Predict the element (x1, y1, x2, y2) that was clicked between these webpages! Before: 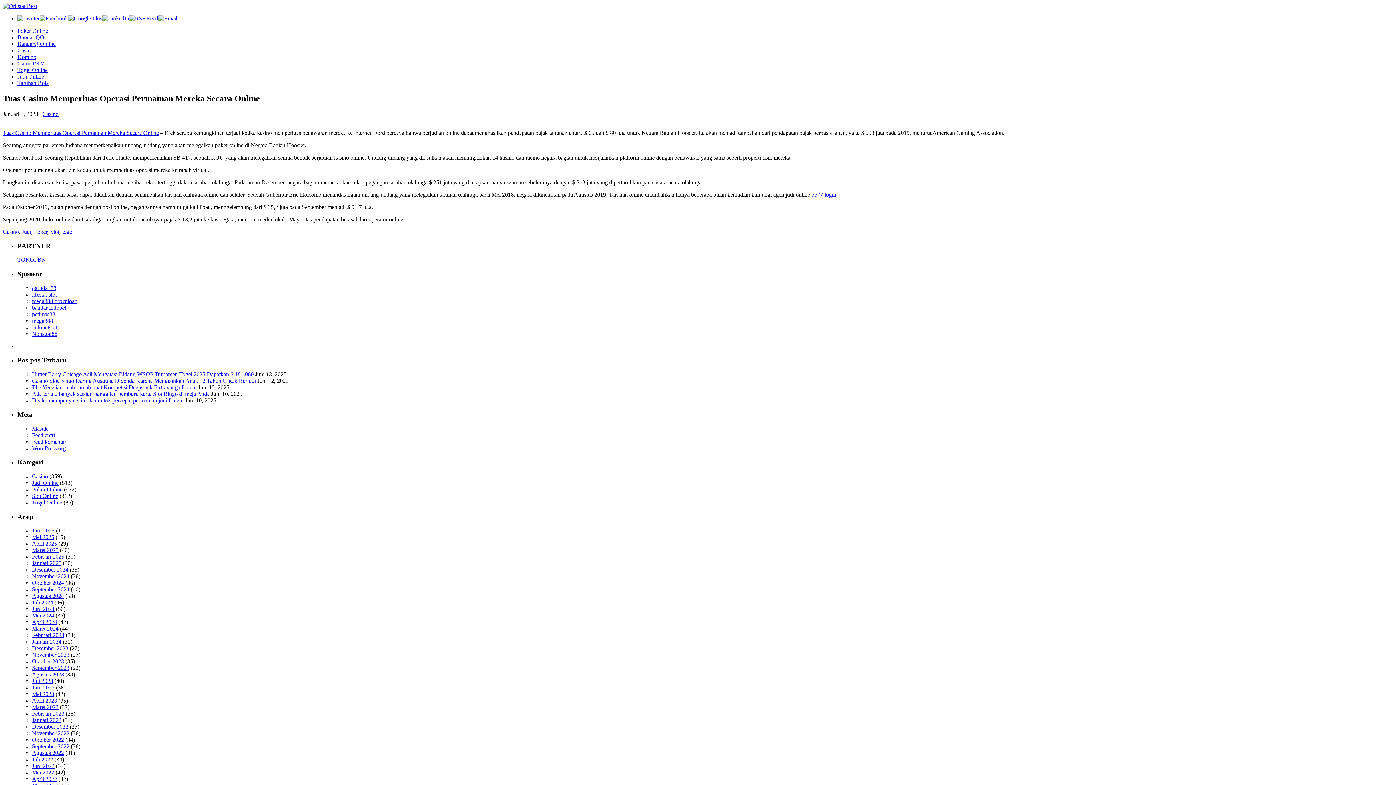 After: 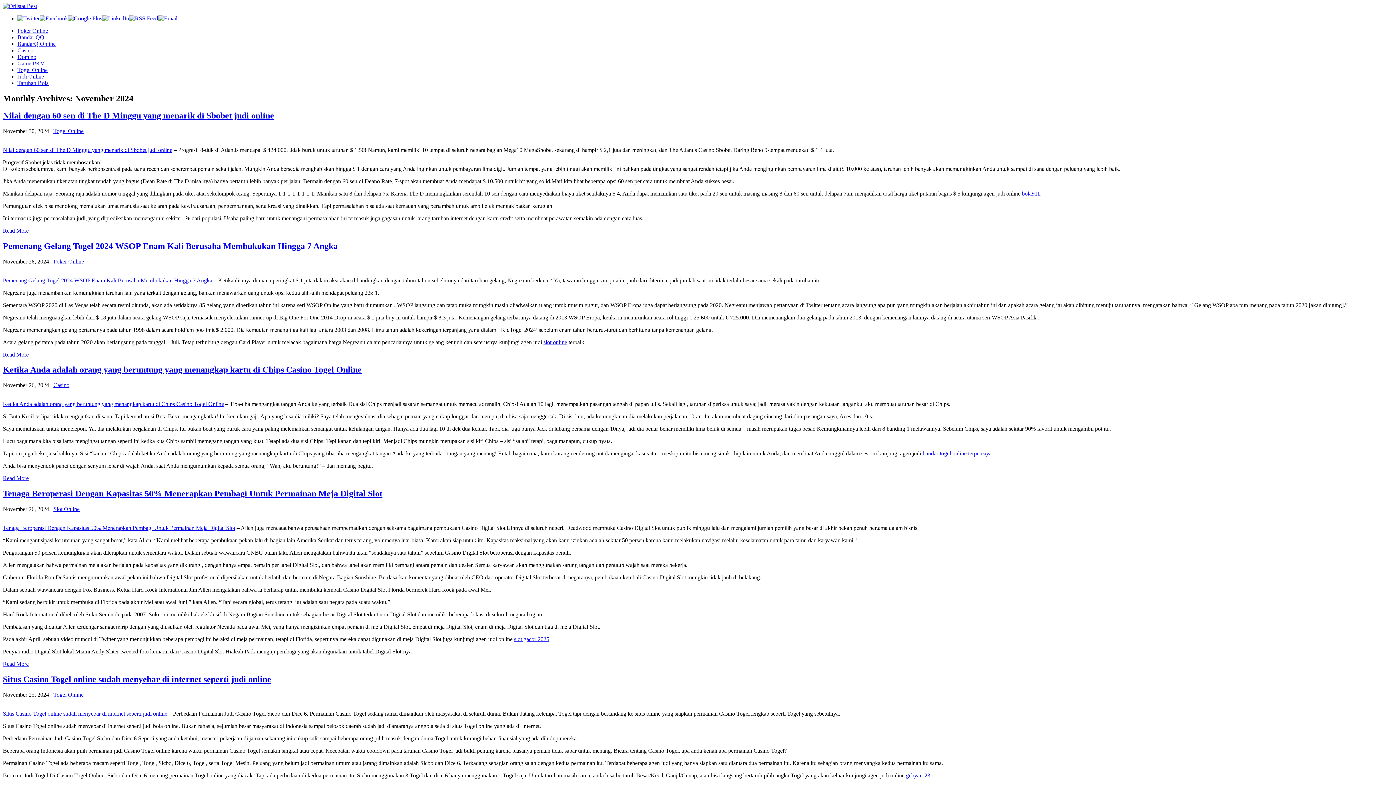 Action: bbox: (32, 573, 69, 579) label: November 2024